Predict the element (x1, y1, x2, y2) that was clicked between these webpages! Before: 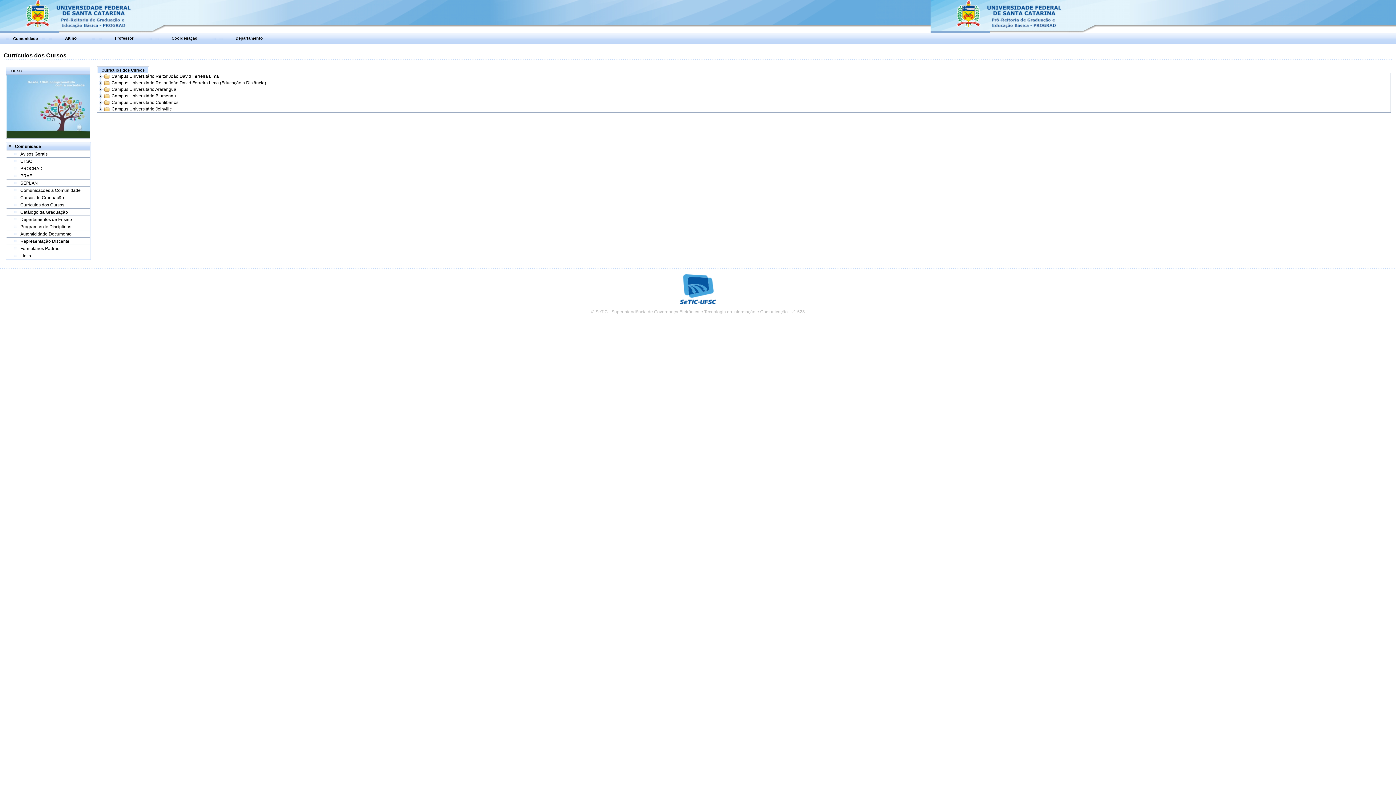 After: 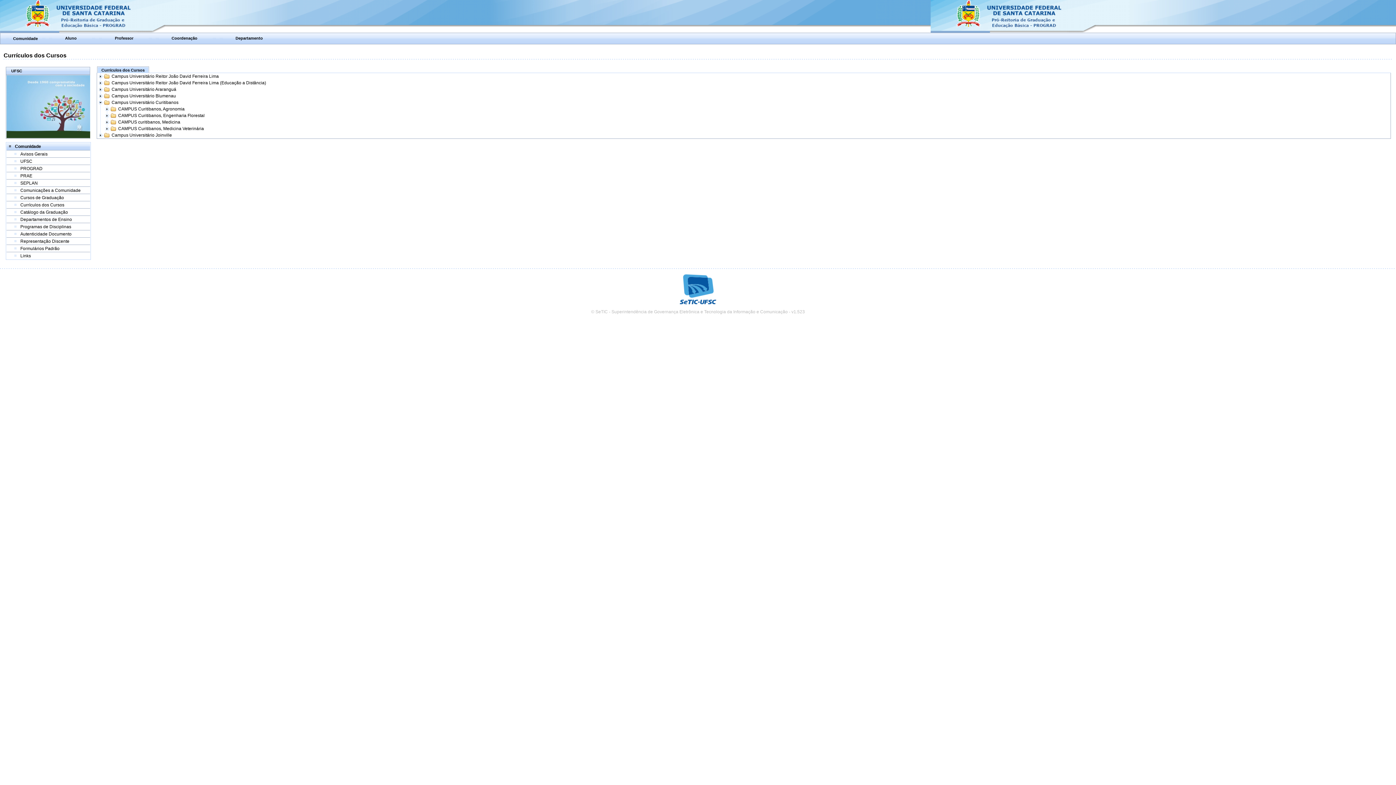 Action: bbox: (97, 99, 103, 105)